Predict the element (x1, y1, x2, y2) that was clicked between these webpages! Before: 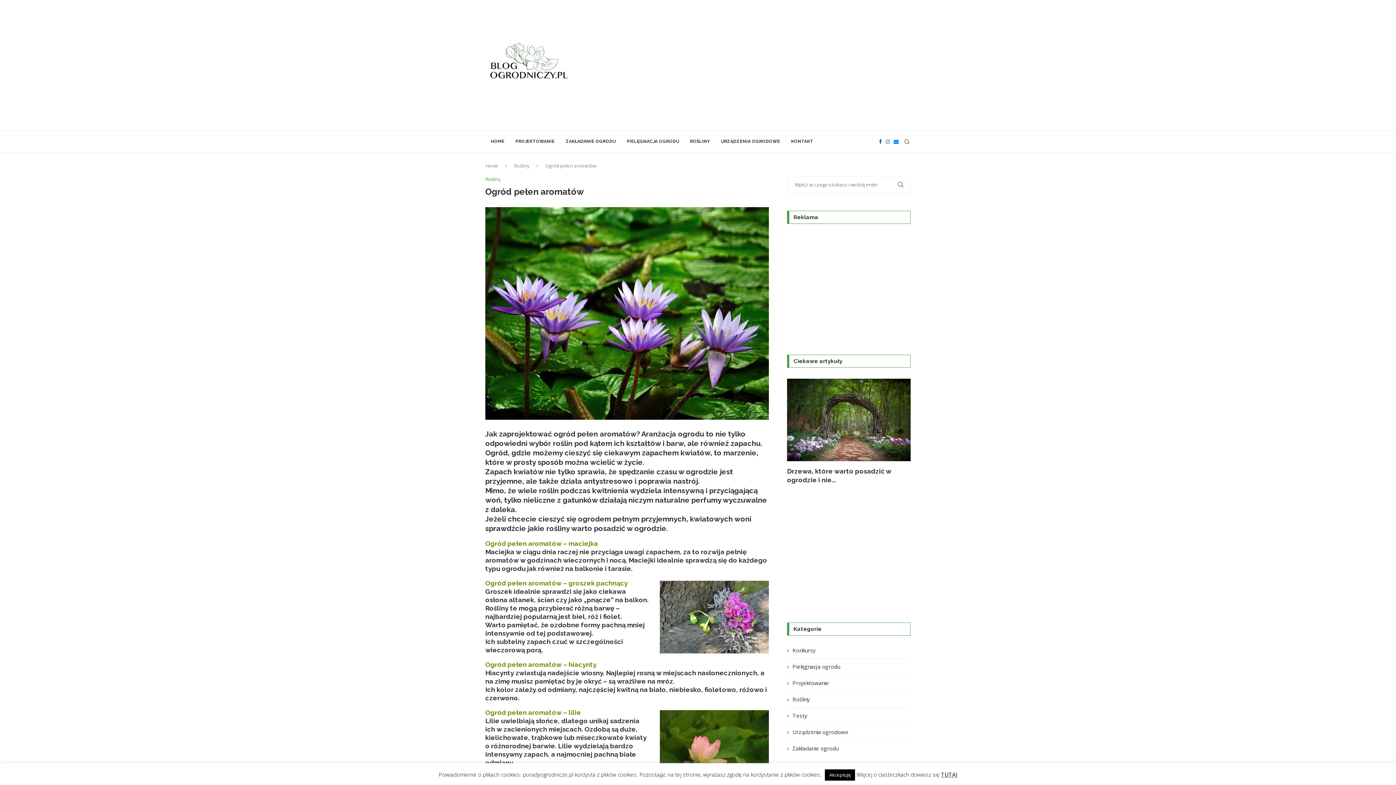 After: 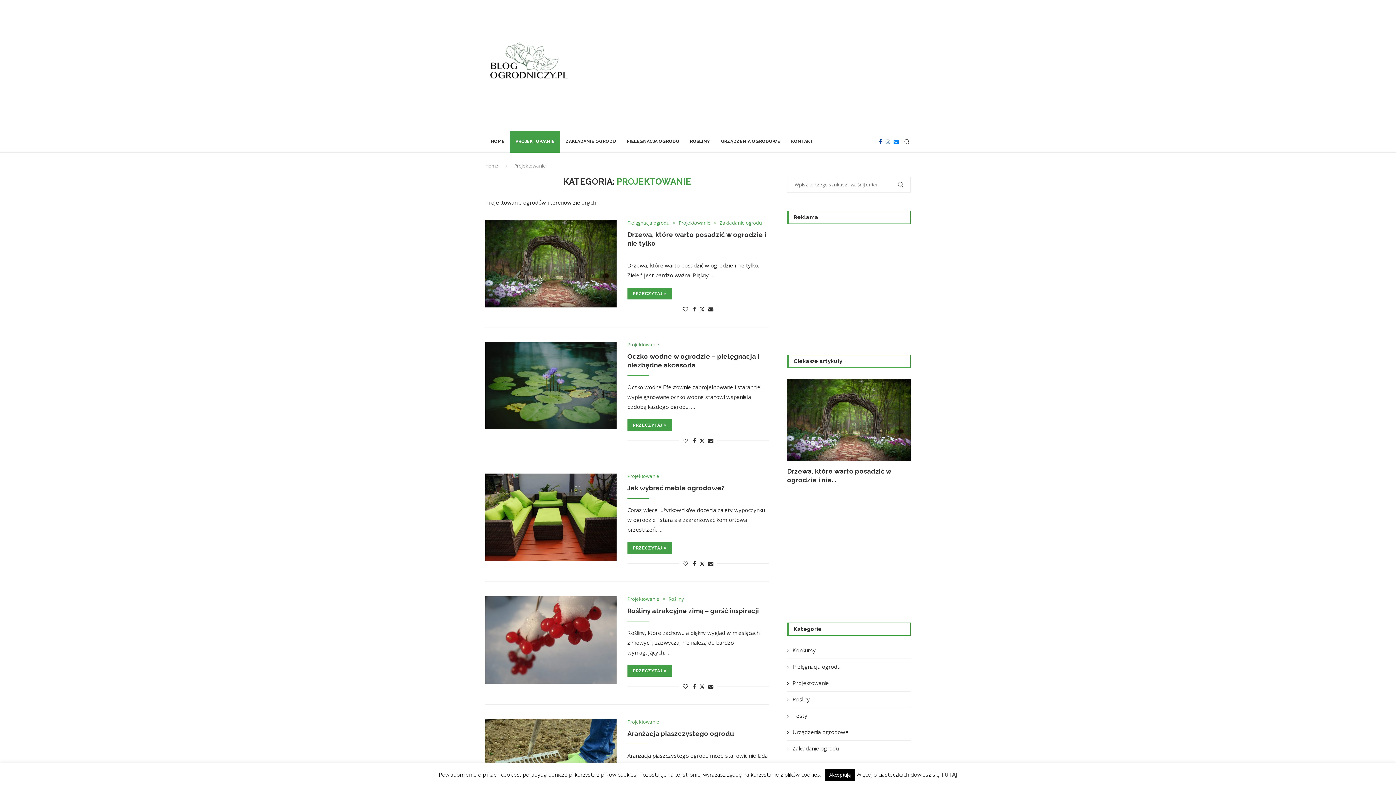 Action: bbox: (787, 679, 910, 687) label: Projektowanie